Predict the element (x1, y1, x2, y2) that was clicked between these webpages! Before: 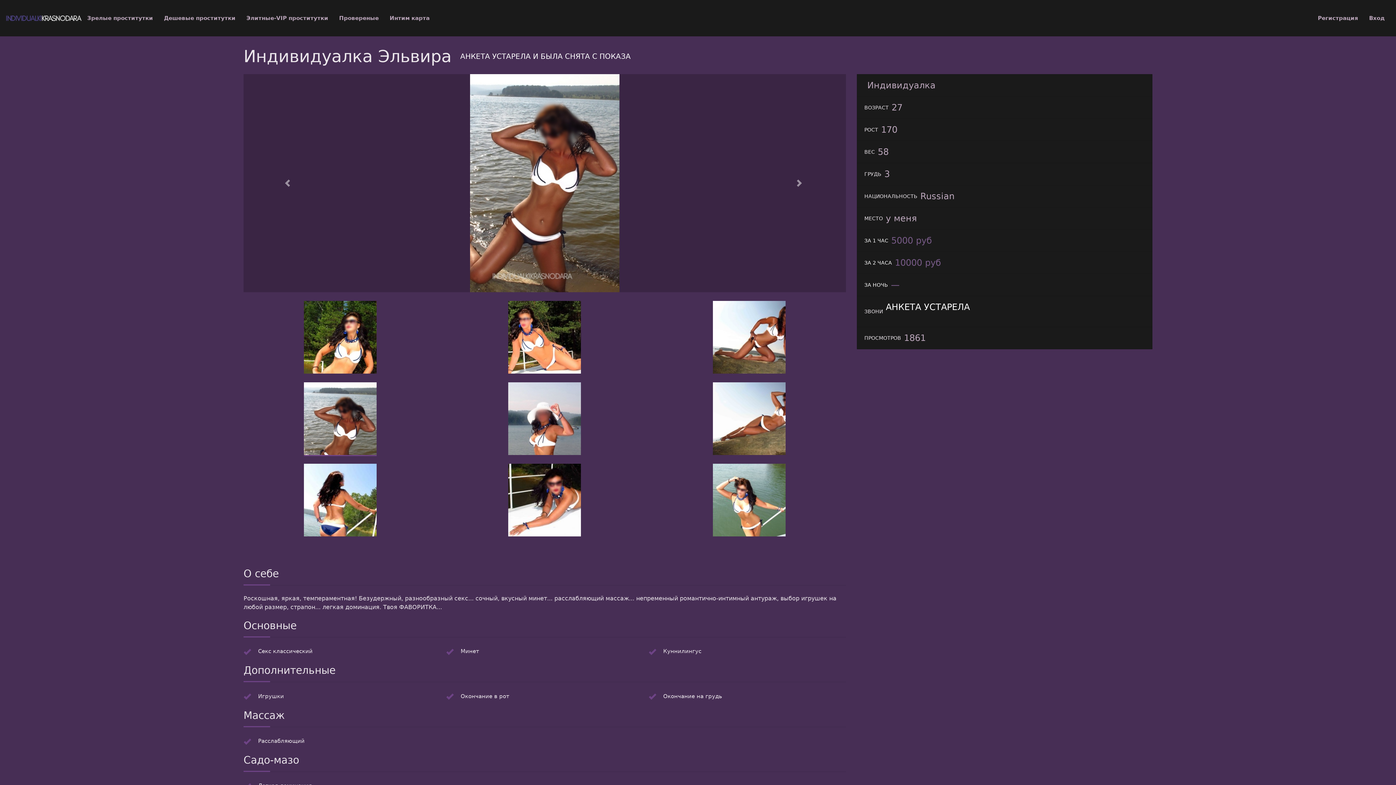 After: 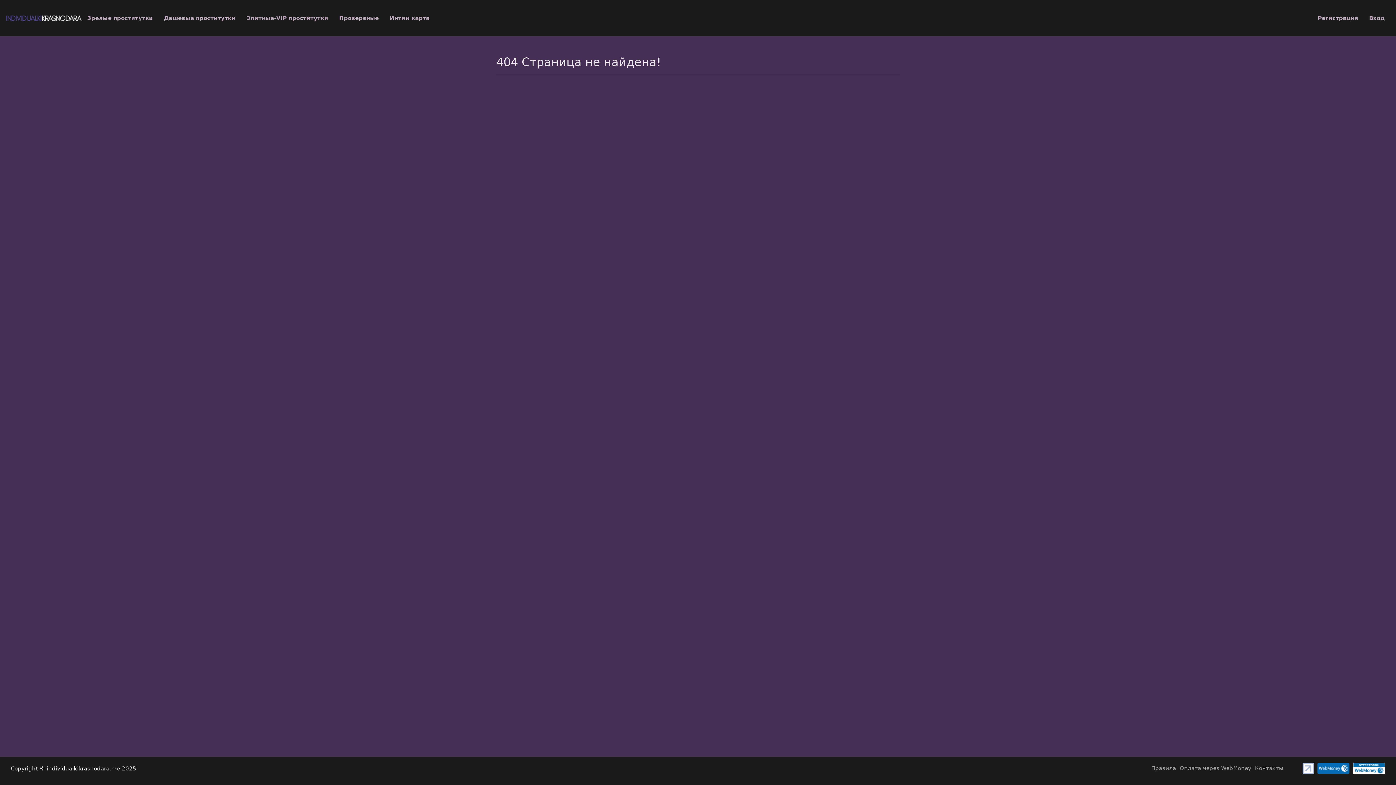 Action: label: Секс классический bbox: (258, 648, 312, 654)